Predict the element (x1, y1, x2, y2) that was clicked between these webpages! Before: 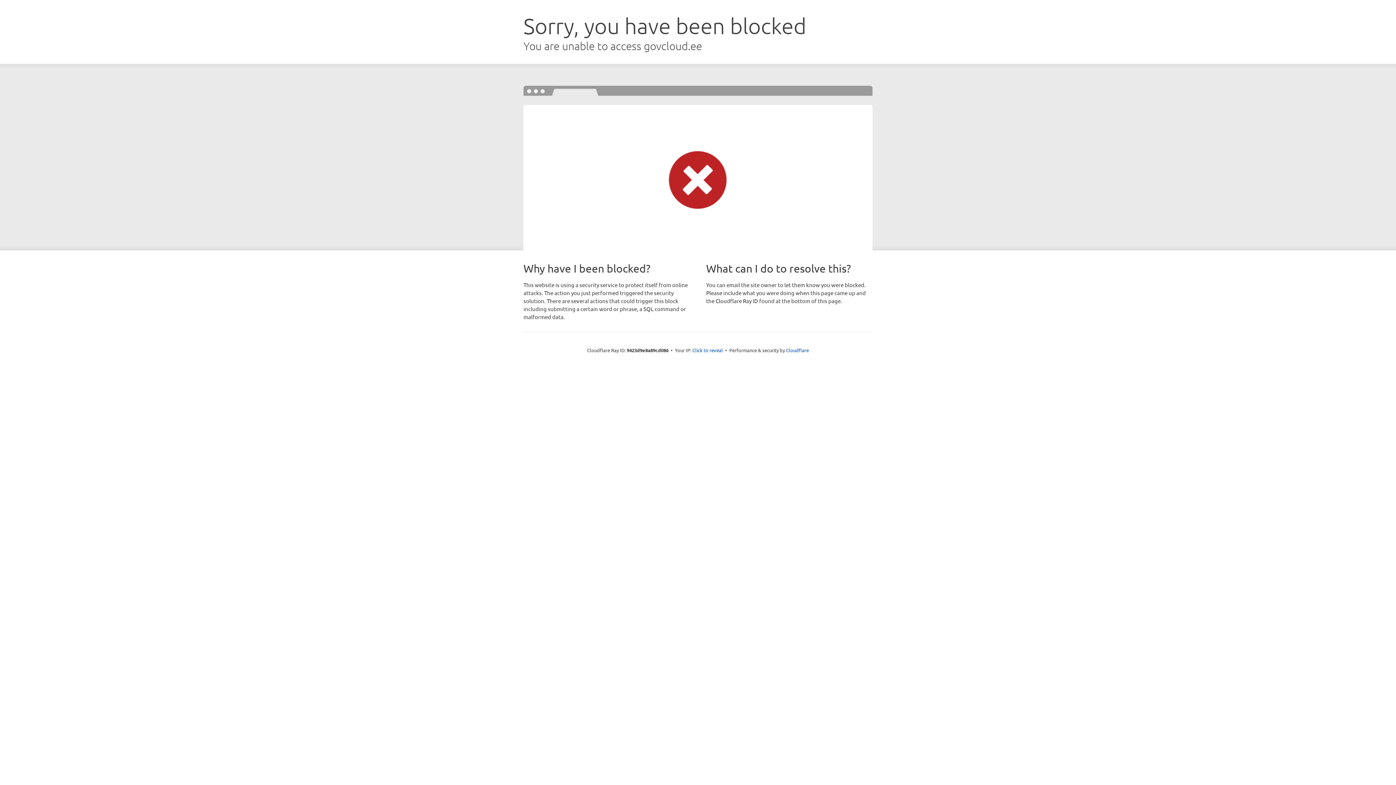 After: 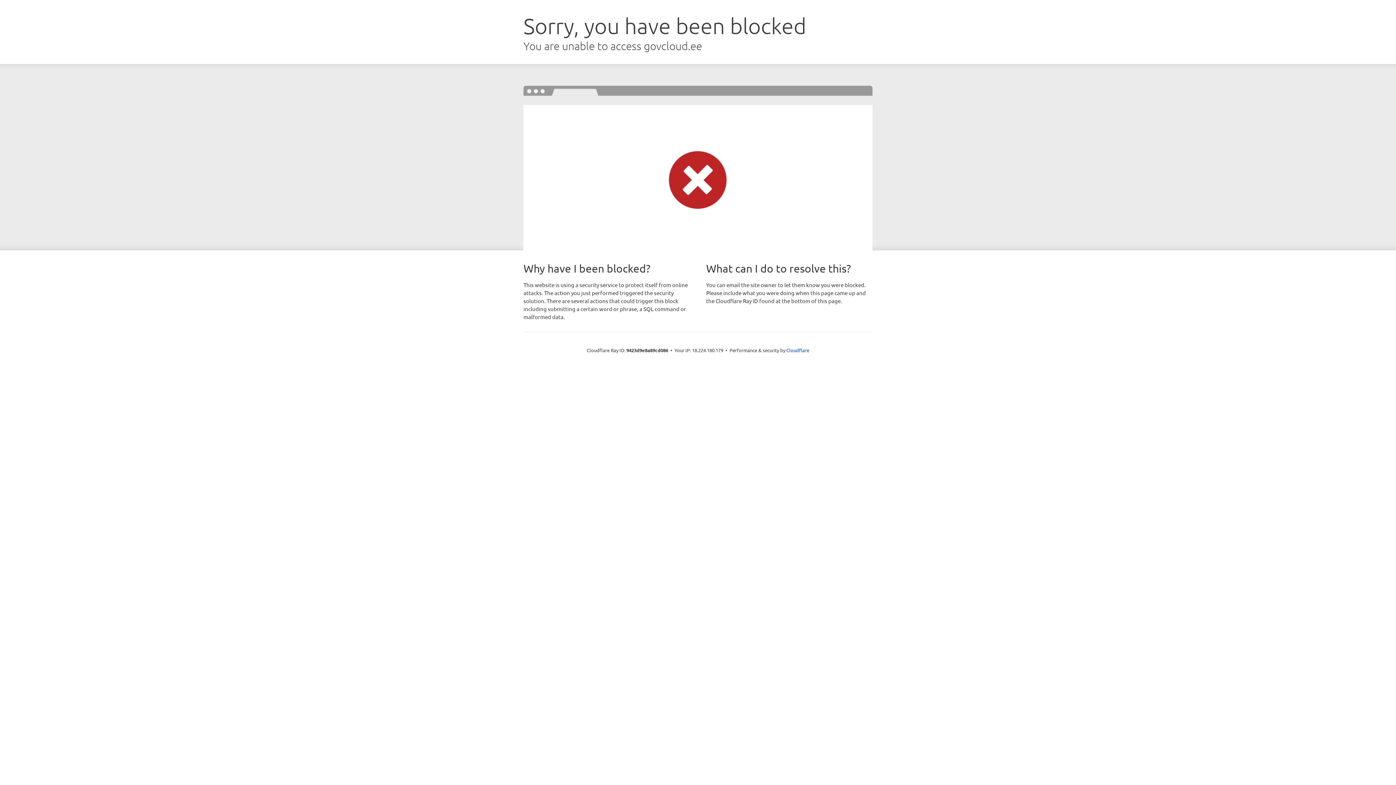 Action: label: Click to reveal bbox: (692, 346, 723, 353)